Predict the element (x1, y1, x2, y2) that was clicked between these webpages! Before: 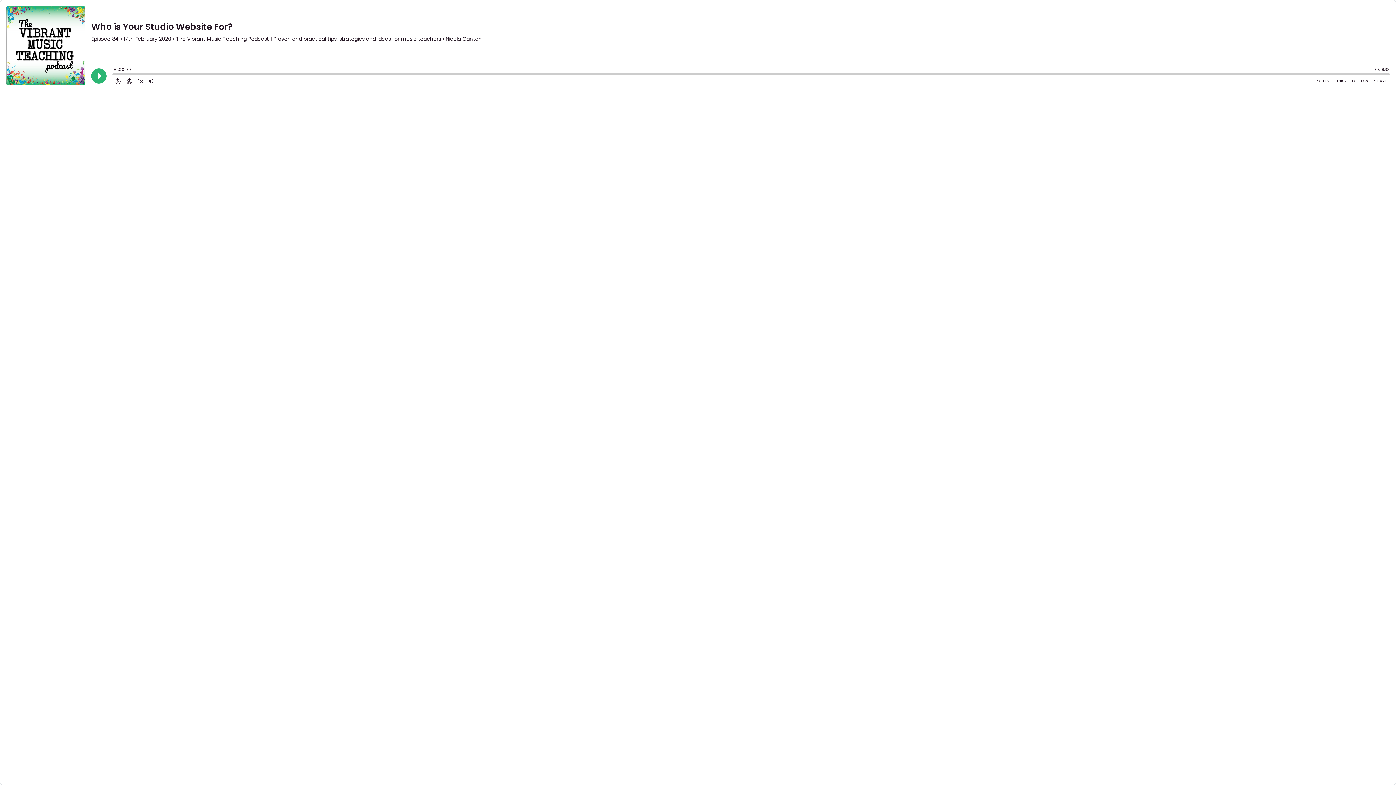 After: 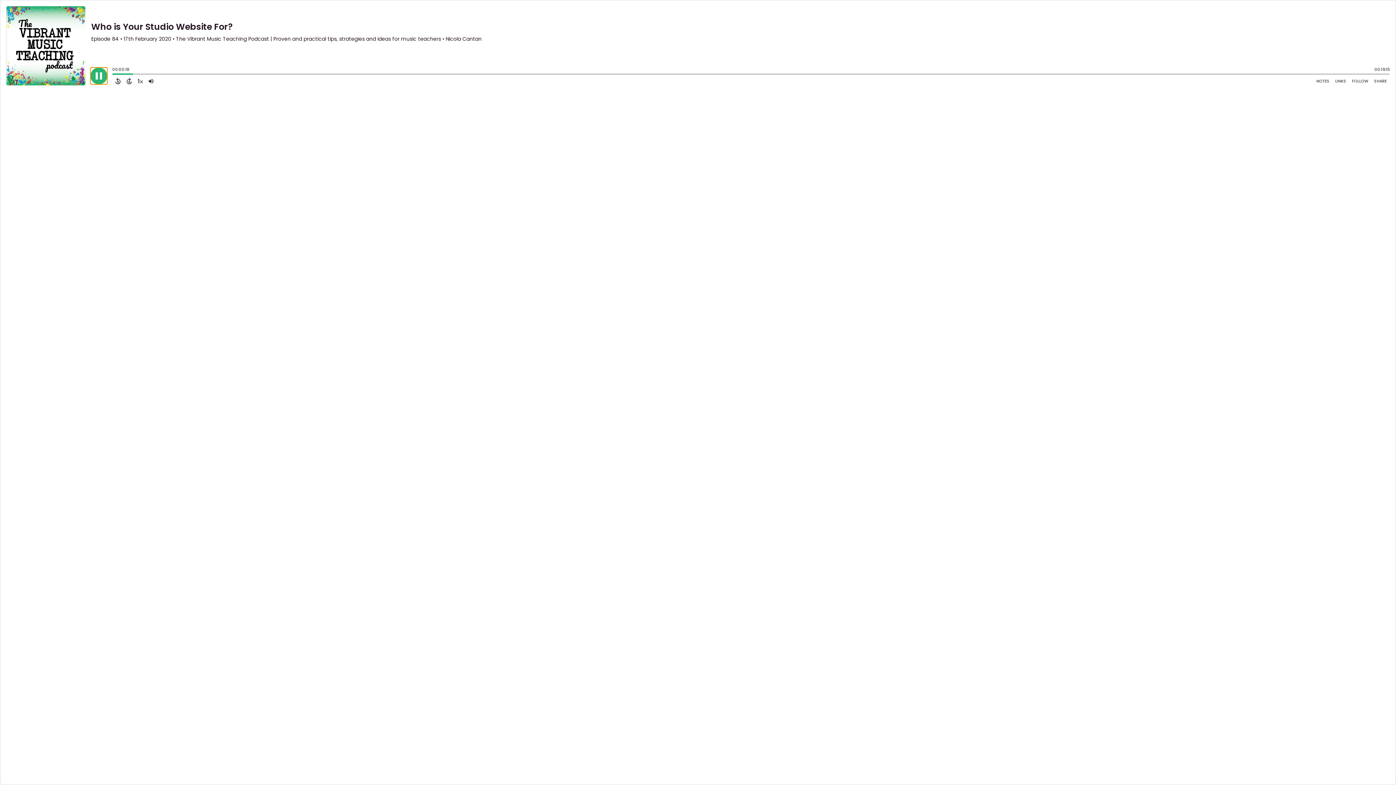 Action: bbox: (91, 68, 106, 83) label: Play